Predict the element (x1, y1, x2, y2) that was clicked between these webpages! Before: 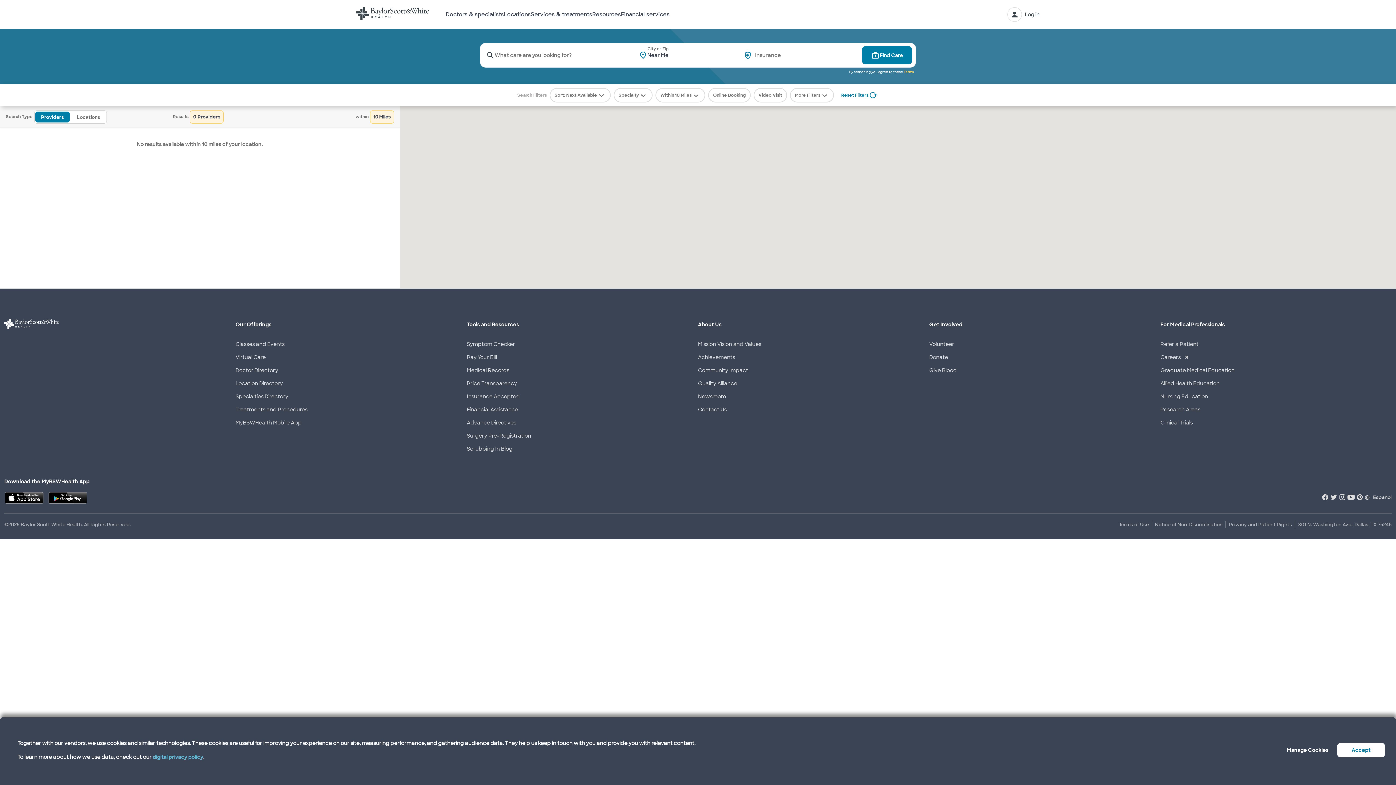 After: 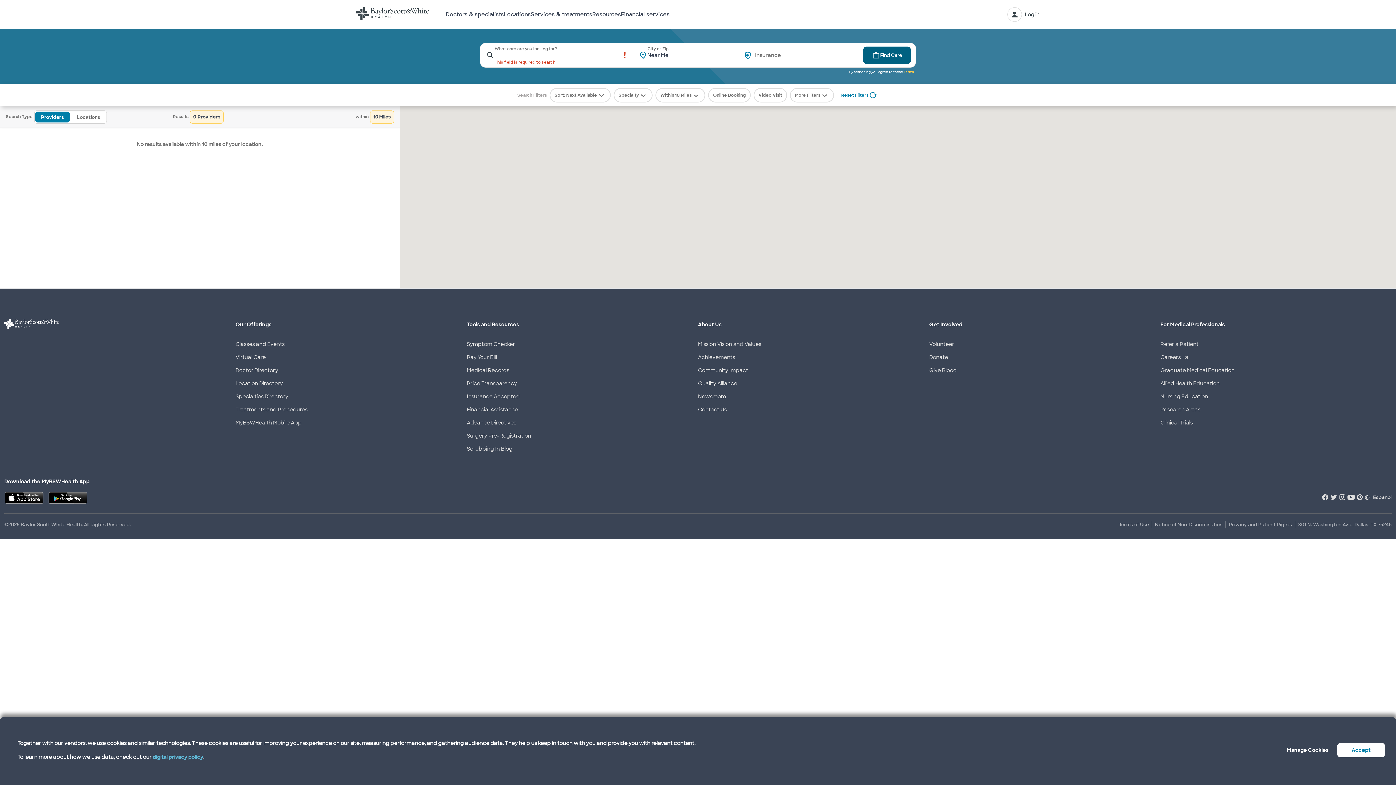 Action: bbox: (862, 46, 912, 64) label: Find Care